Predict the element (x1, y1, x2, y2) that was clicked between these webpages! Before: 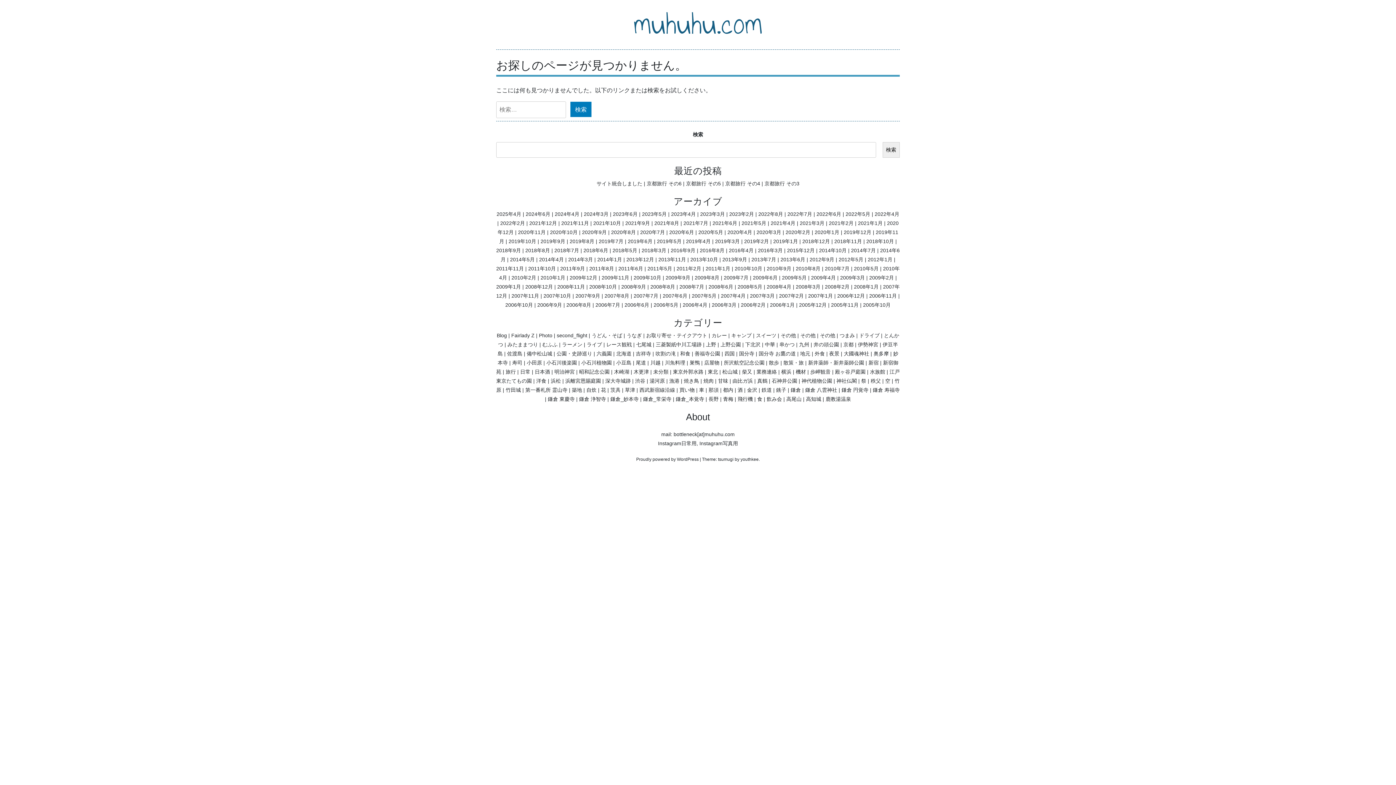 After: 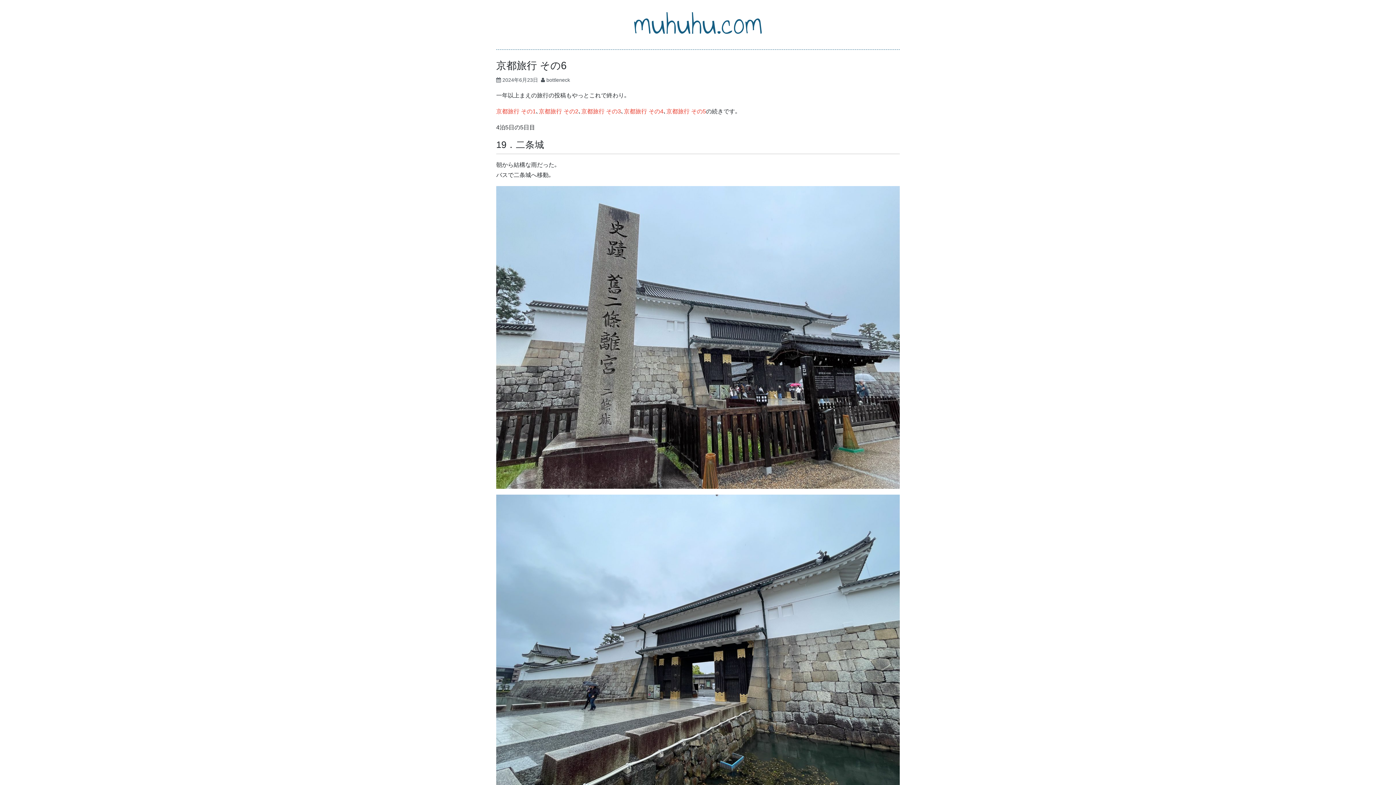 Action: label: 京都旅行 その6 bbox: (646, 180, 681, 186)